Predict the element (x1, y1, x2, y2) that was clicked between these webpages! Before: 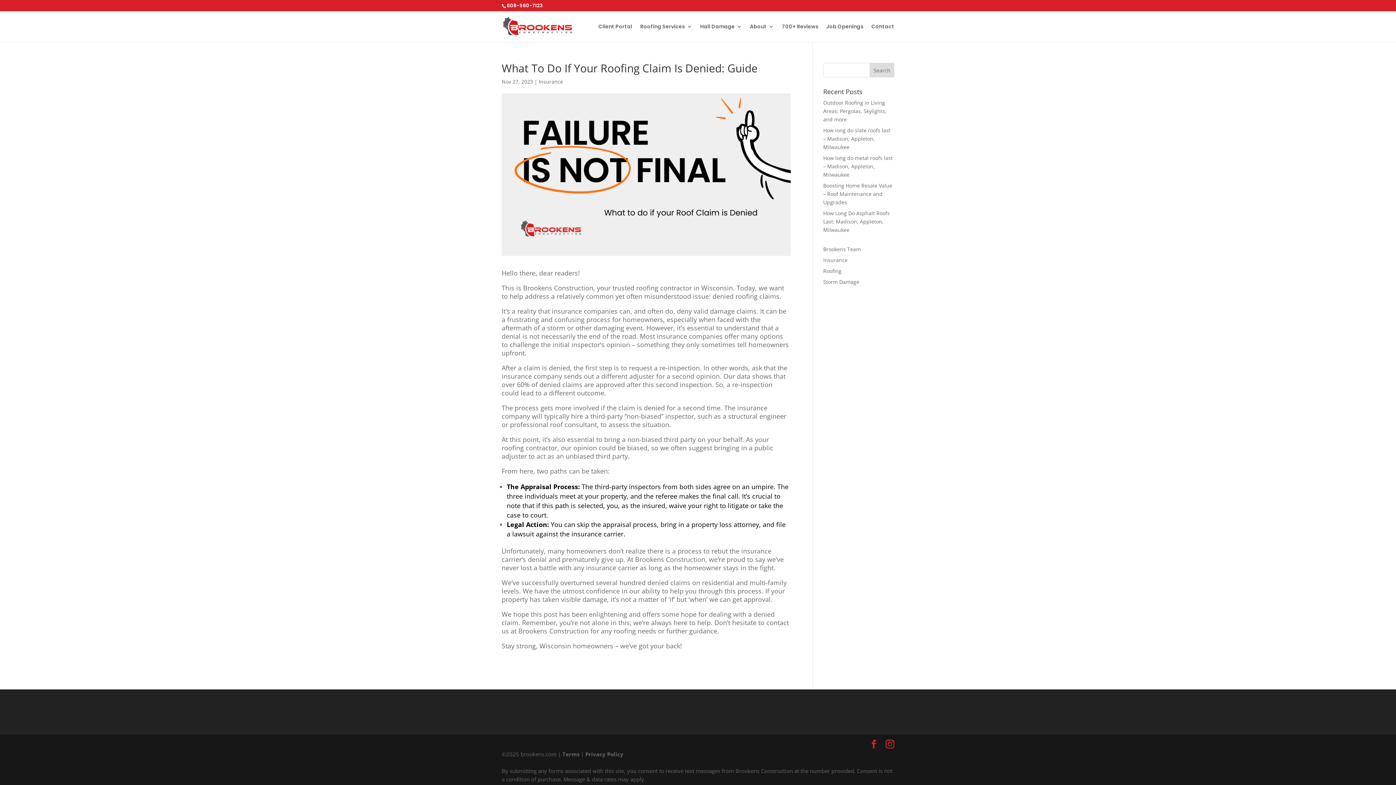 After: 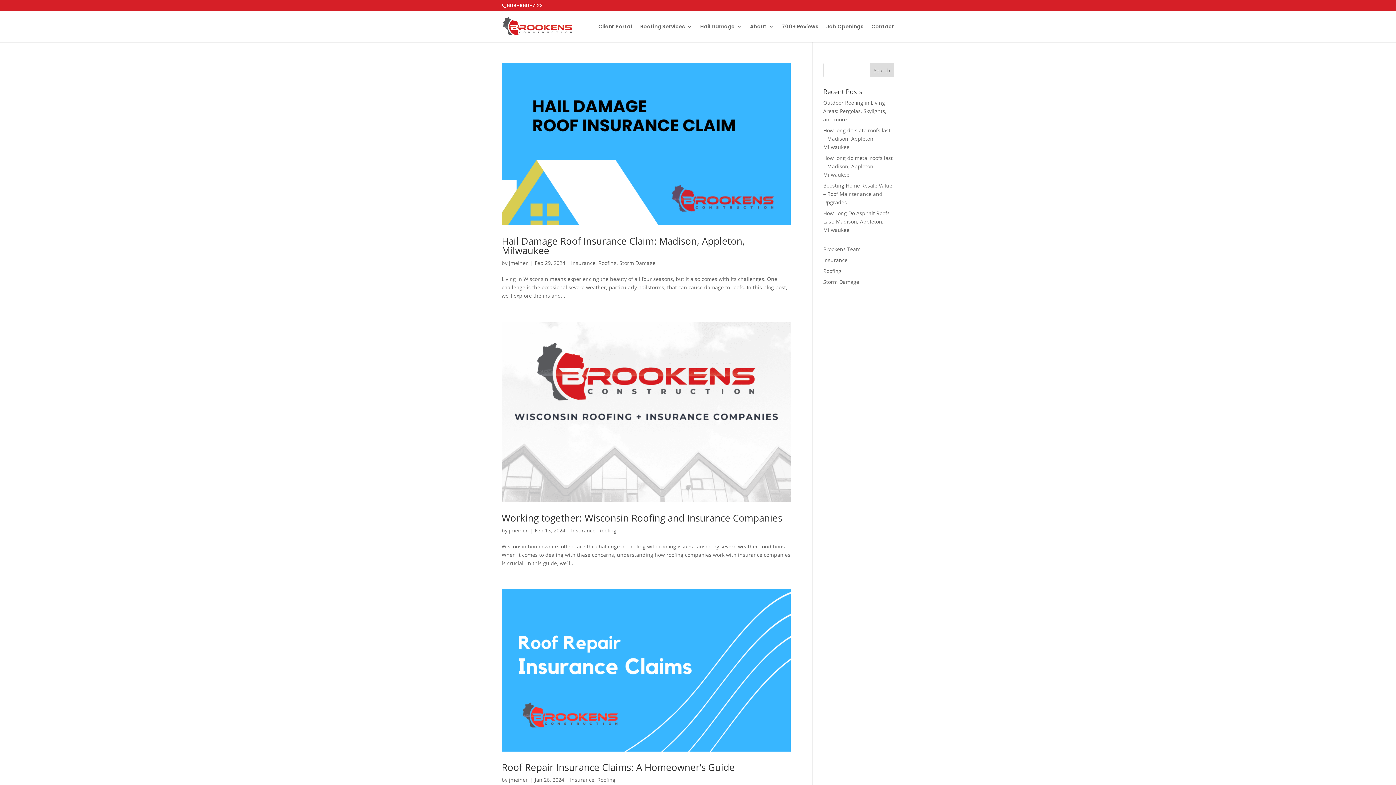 Action: bbox: (538, 78, 563, 85) label: Insurance